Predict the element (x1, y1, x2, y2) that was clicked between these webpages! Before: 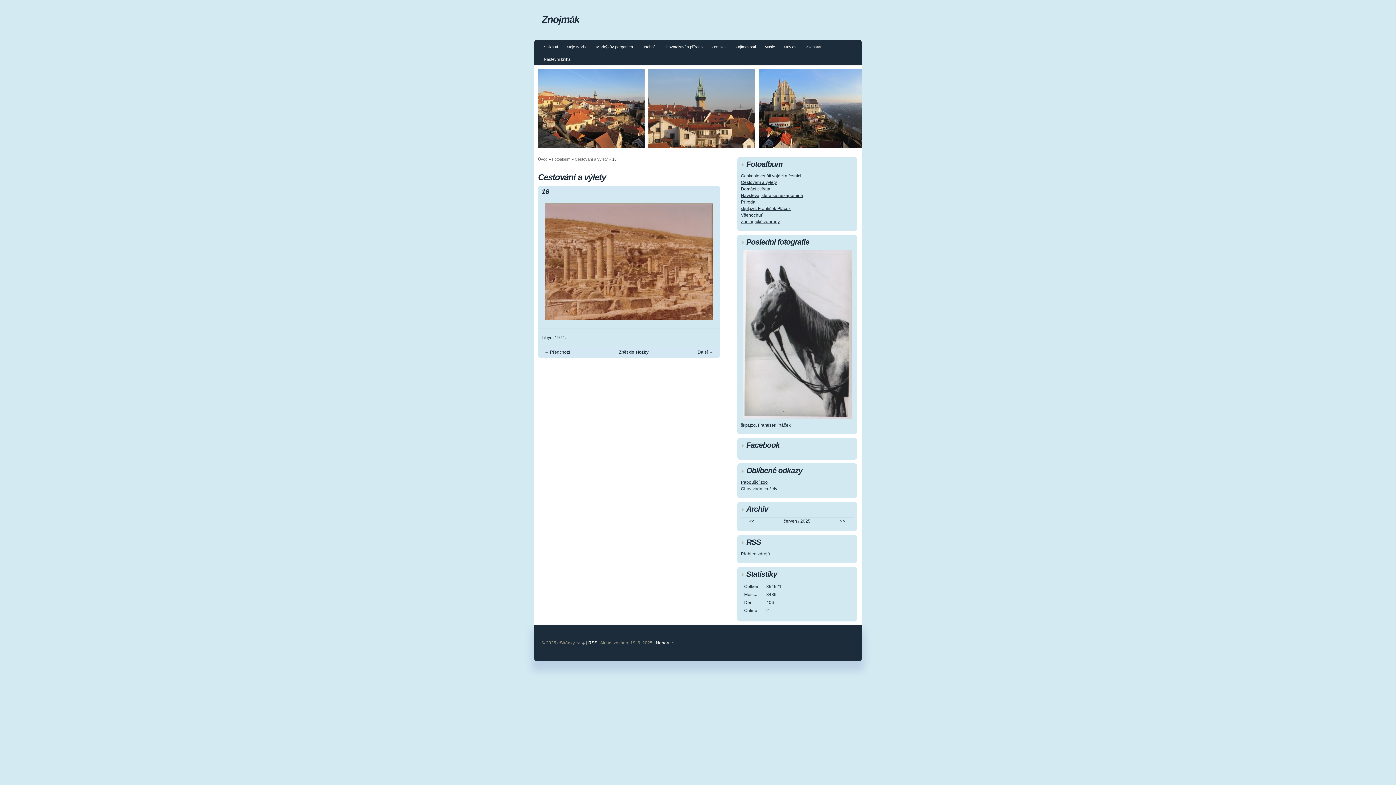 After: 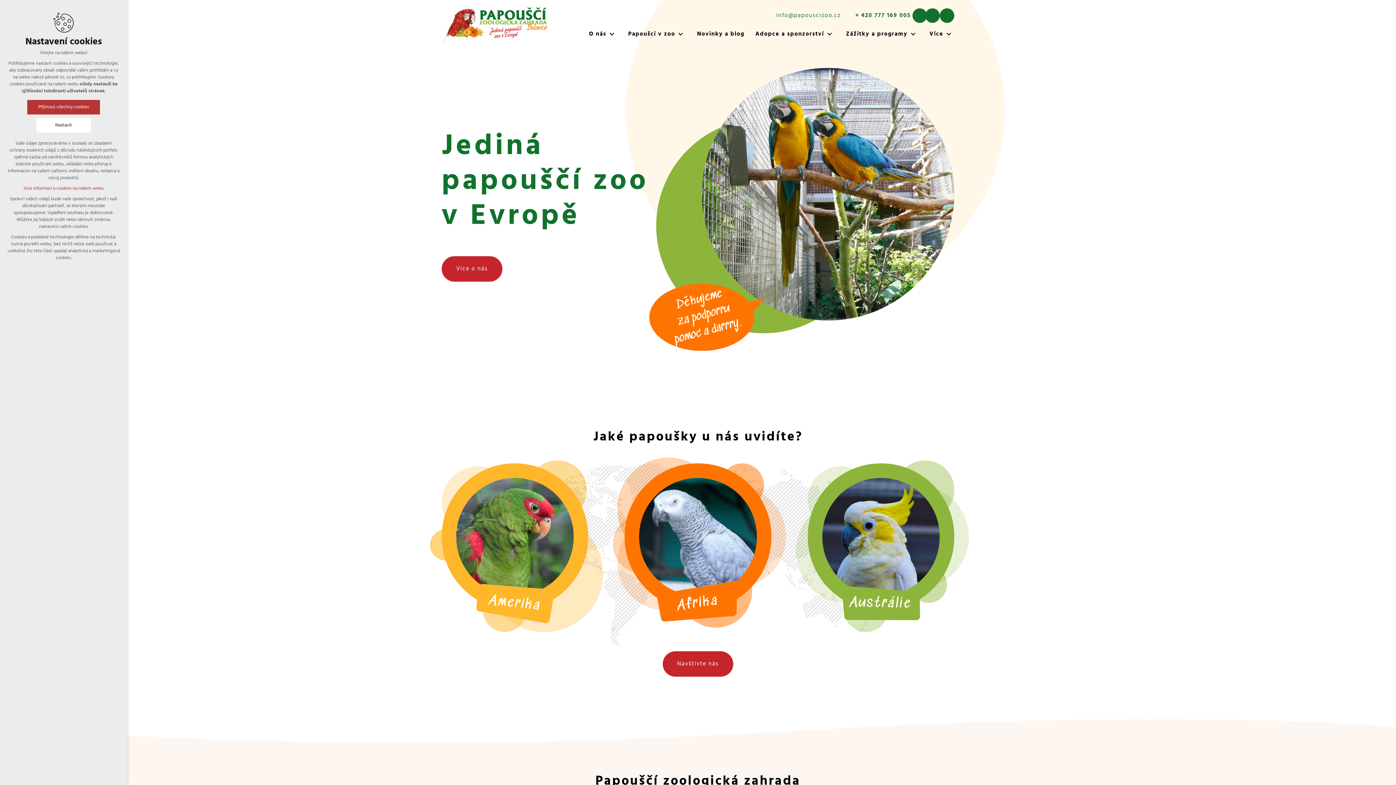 Action: bbox: (741, 479, 768, 485) label: Papouščí zoo